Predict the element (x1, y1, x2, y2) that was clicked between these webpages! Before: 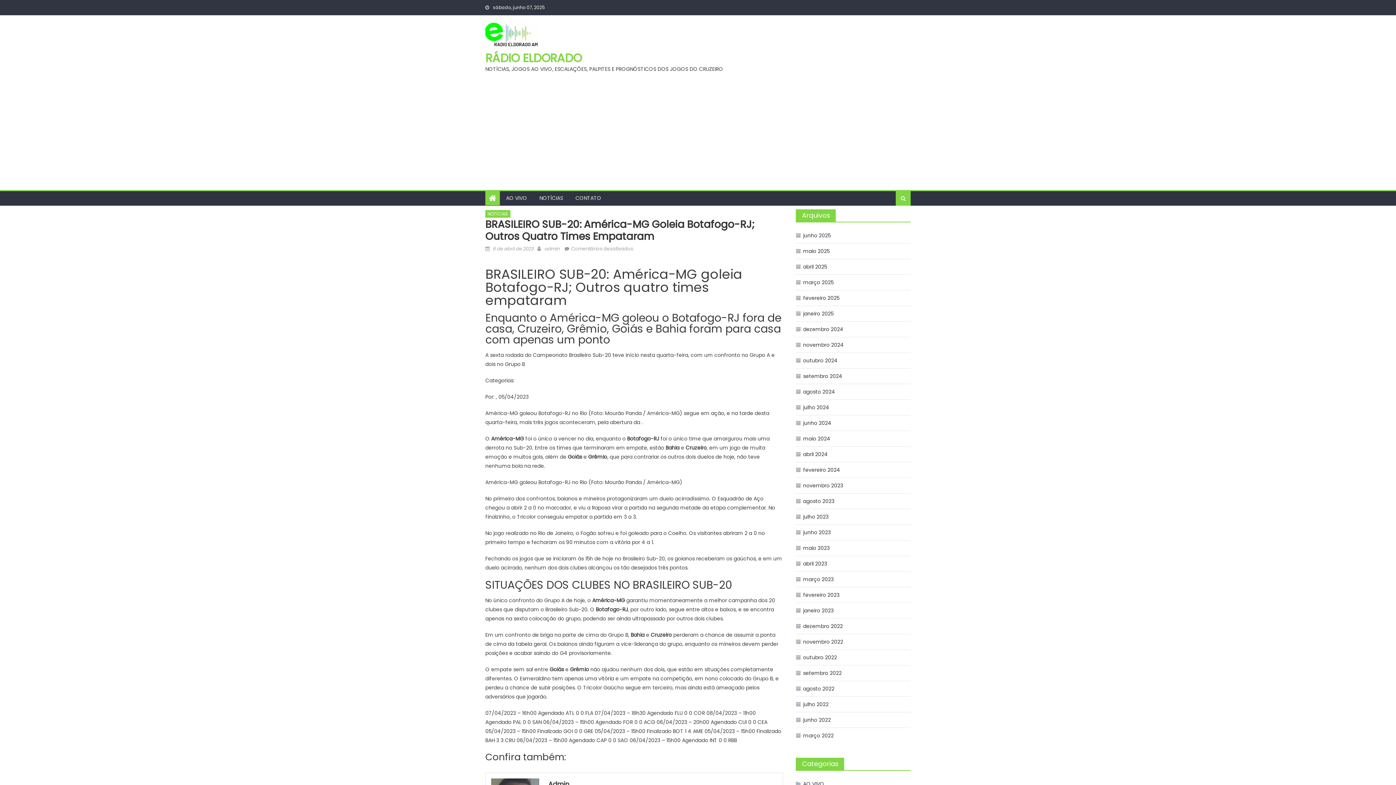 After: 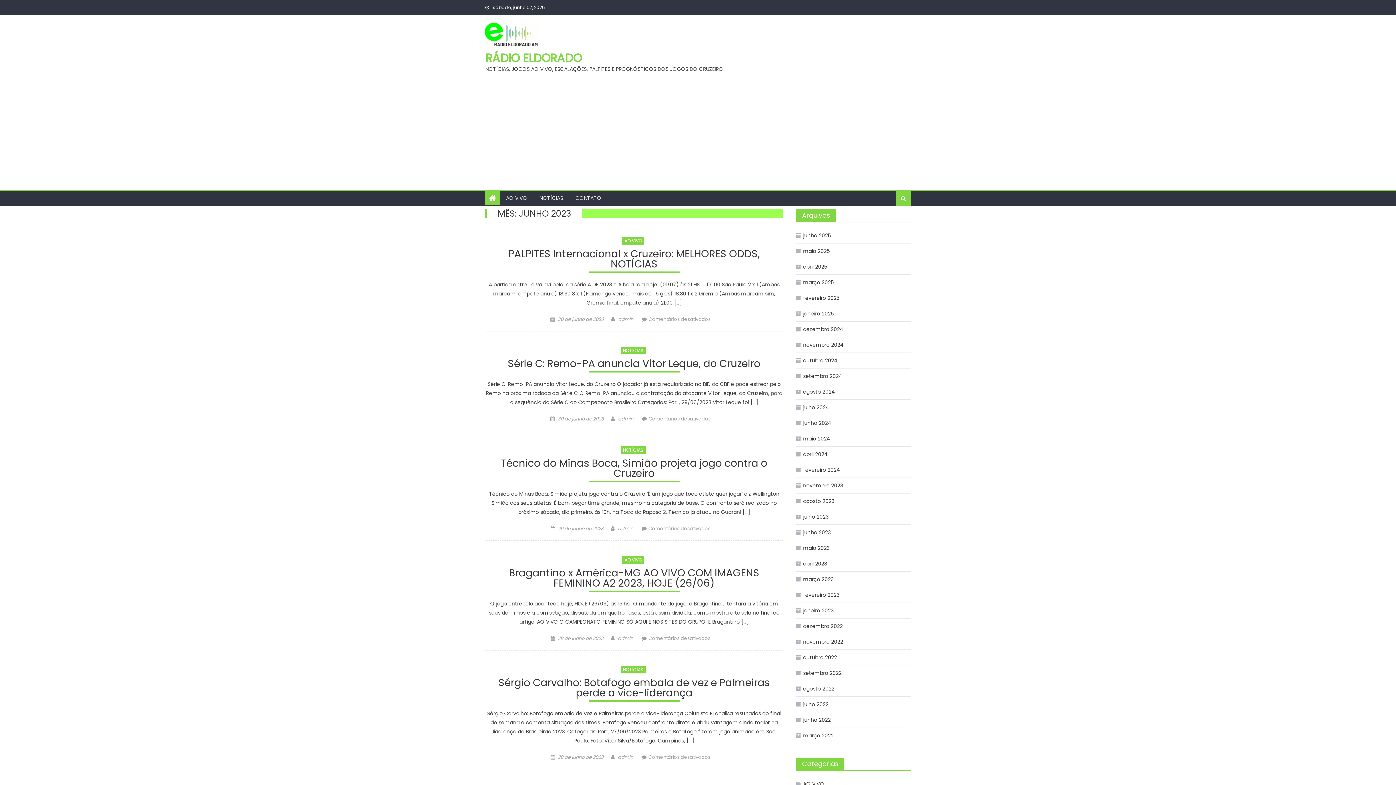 Action: bbox: (796, 526, 830, 538) label: junho 2023